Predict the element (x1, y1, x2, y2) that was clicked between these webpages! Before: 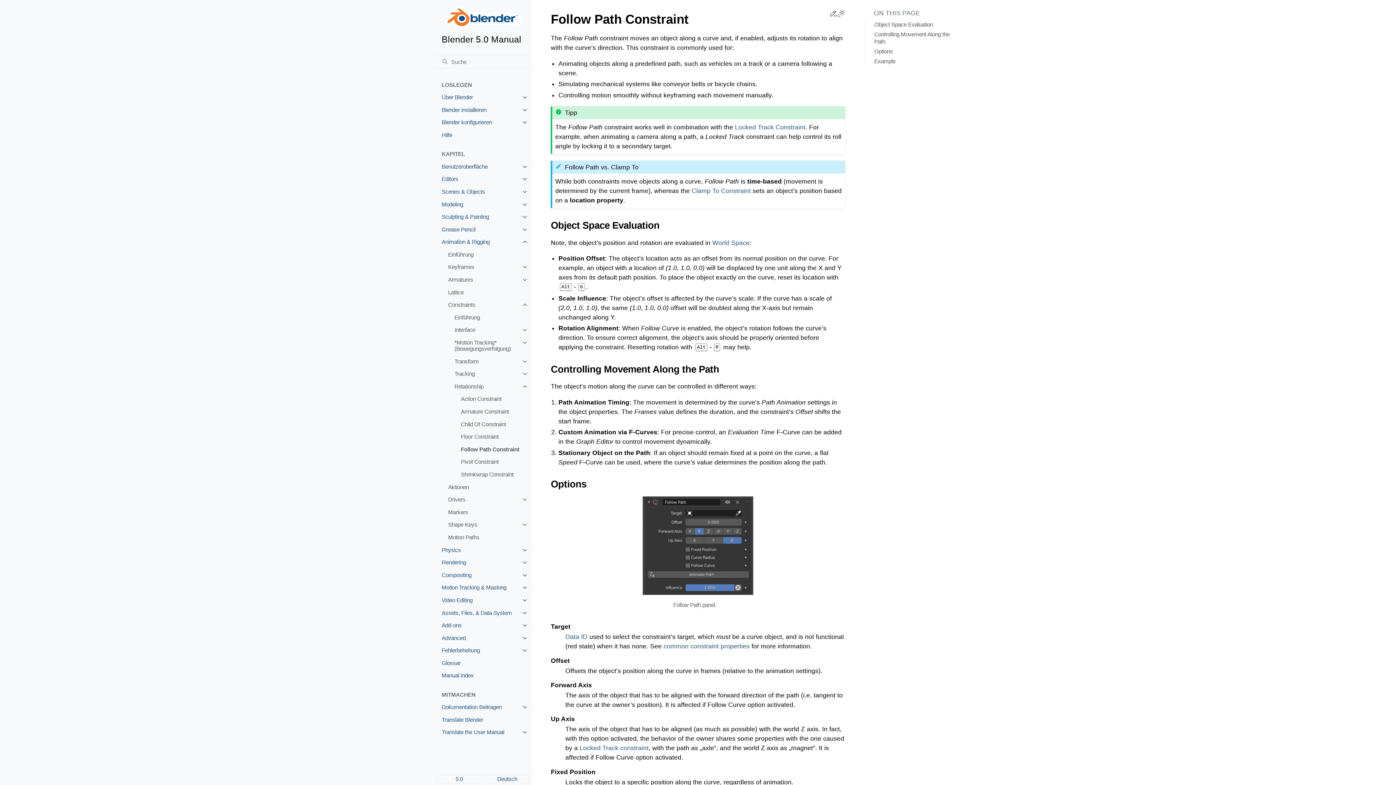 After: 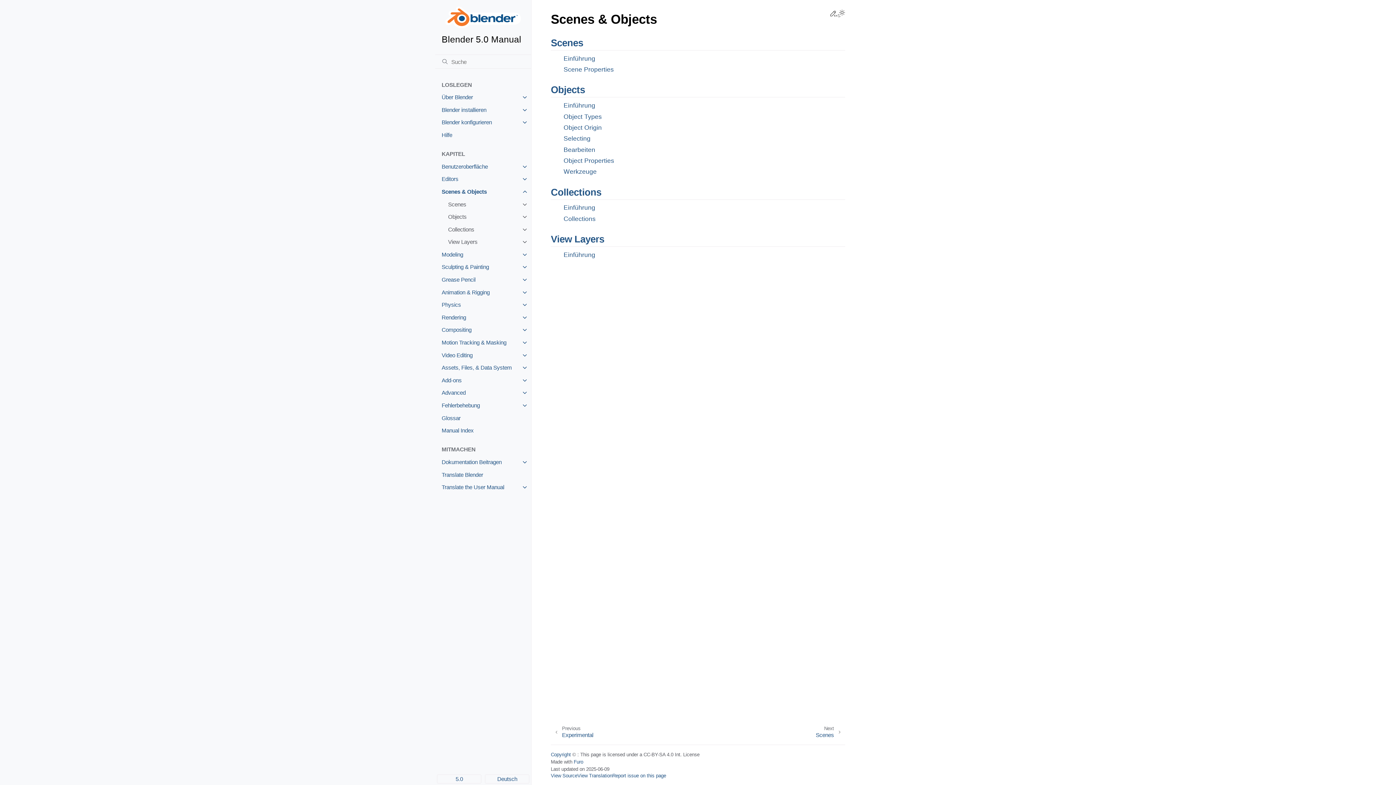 Action: bbox: (435, 185, 531, 198) label: Scenes & Objects